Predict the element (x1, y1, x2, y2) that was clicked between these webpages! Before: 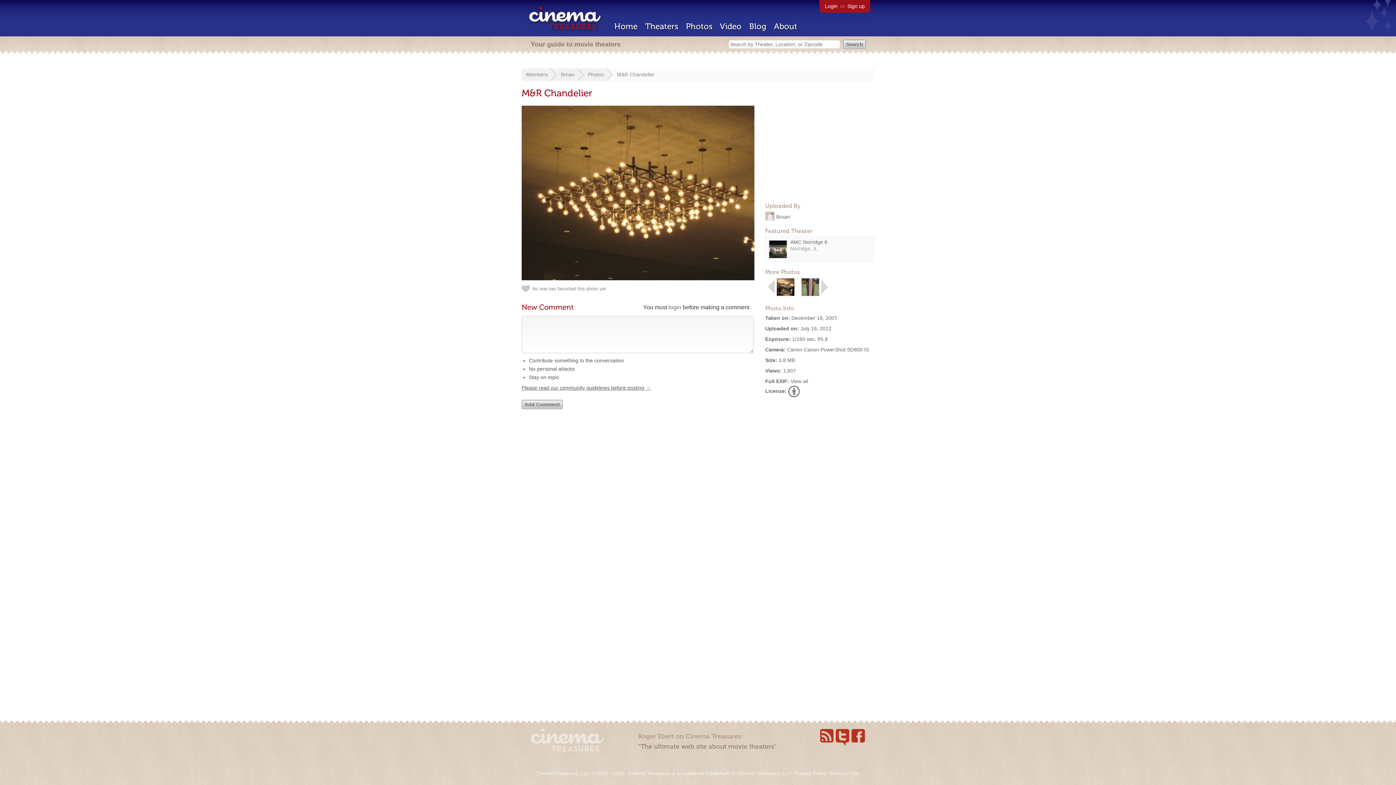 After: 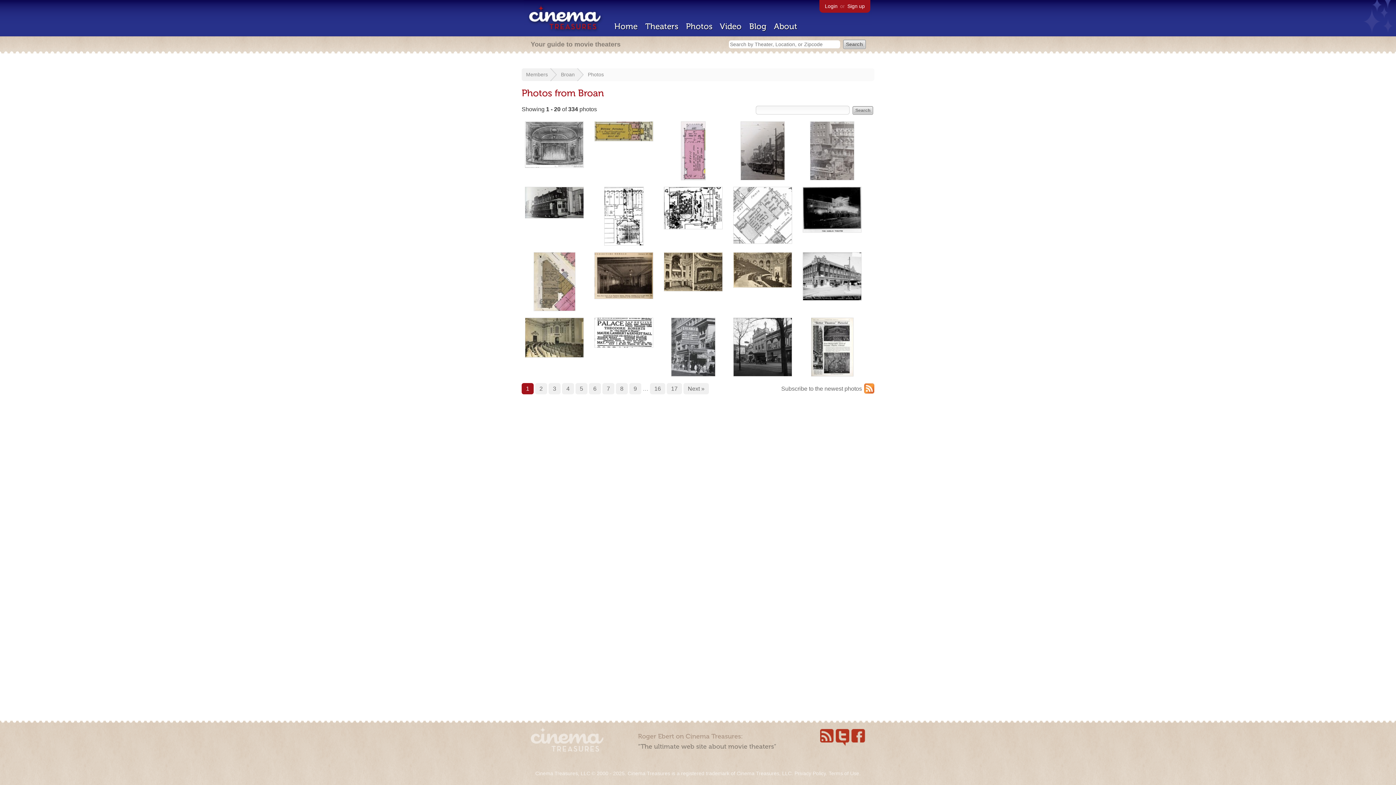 Action: bbox: (776, 214, 790, 219) label: Broan